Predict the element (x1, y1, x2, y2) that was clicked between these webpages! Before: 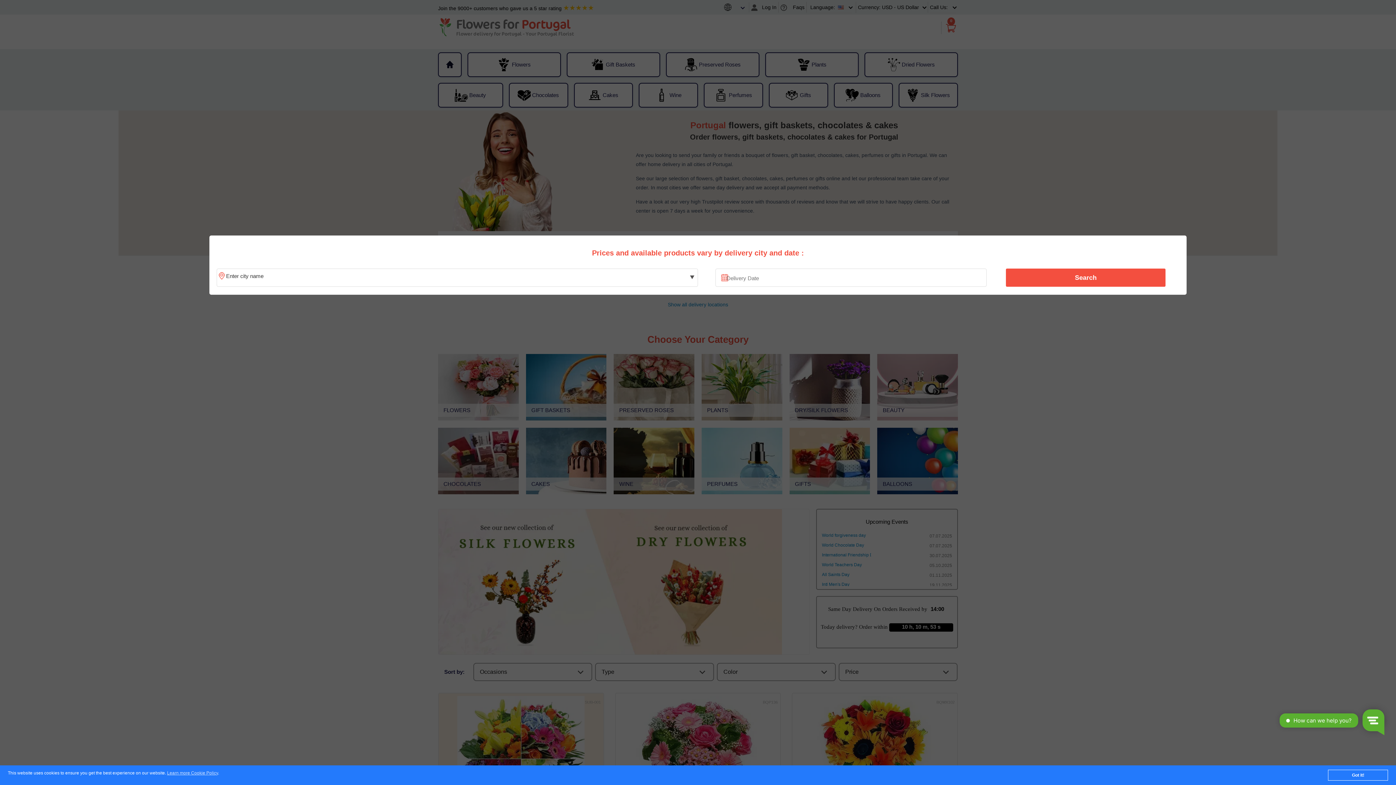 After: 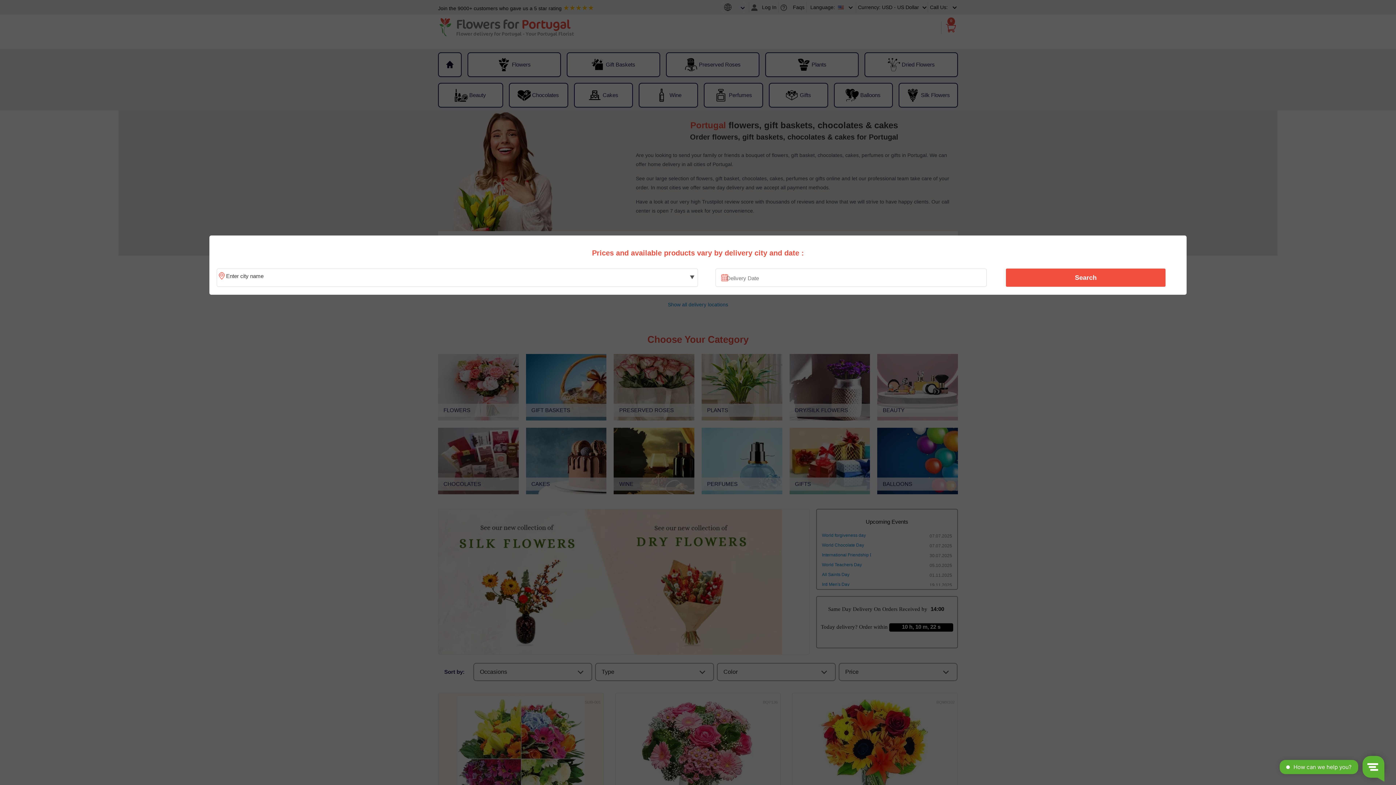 Action: label: Got it! bbox: (1328, 770, 1388, 781)